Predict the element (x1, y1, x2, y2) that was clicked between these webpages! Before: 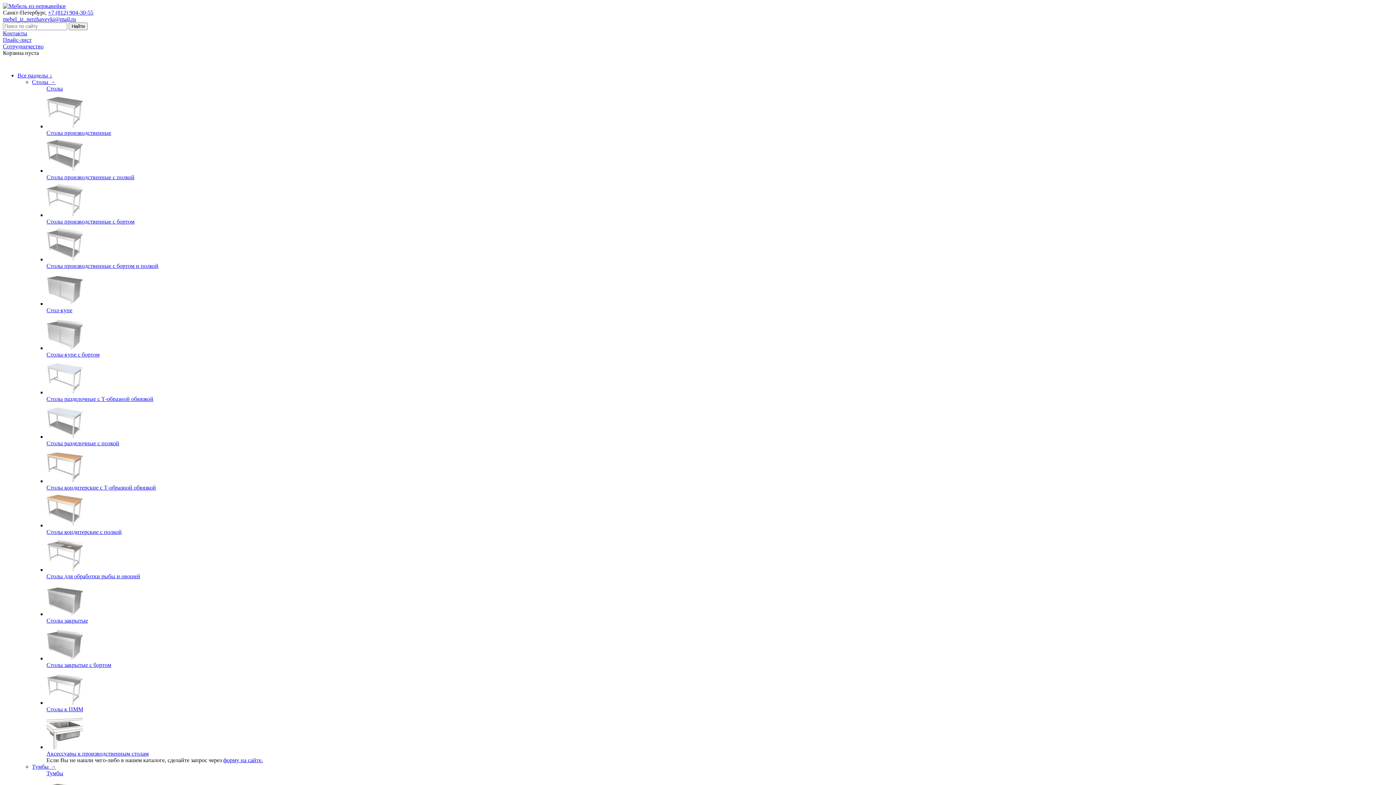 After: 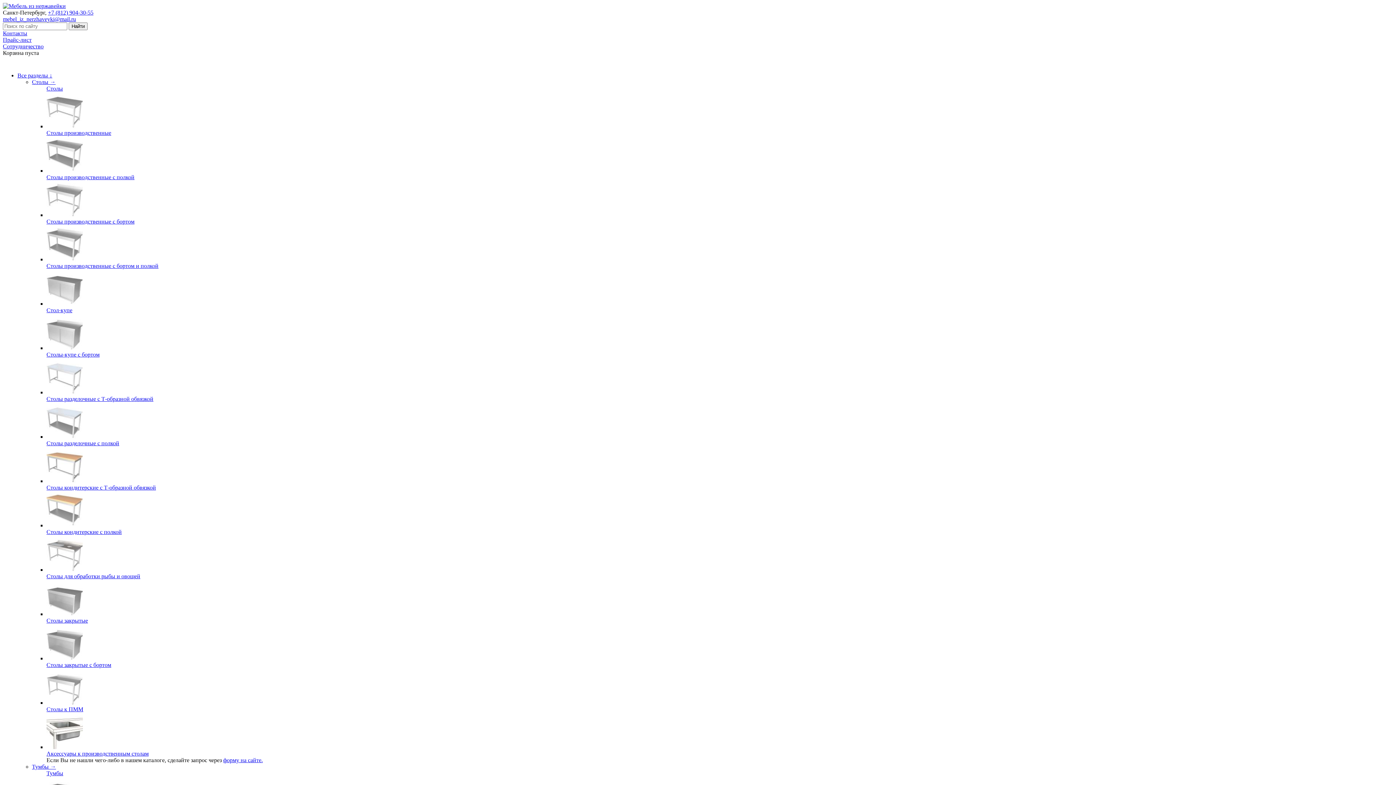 Action: label: Столы для обработки рыбы и овощей bbox: (46, 535, 1393, 579)